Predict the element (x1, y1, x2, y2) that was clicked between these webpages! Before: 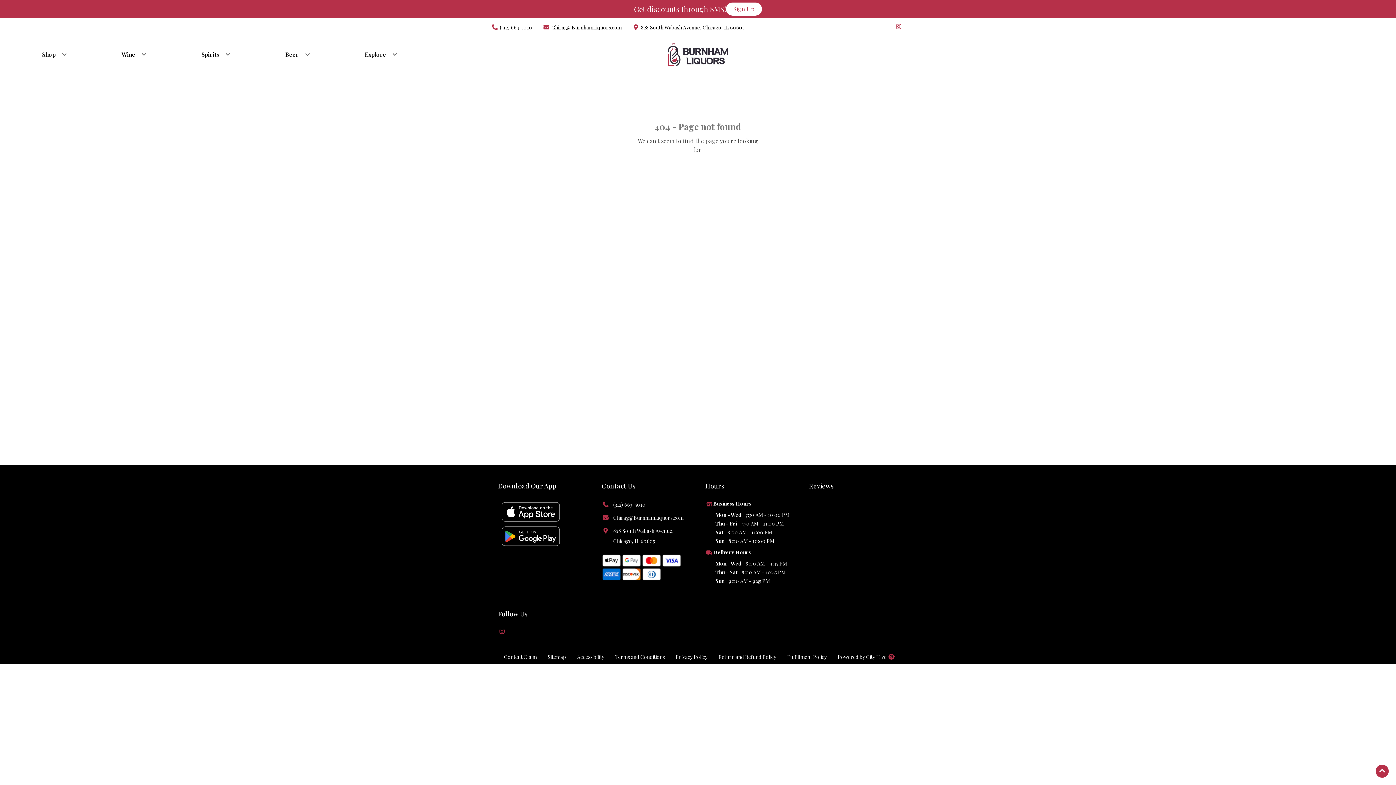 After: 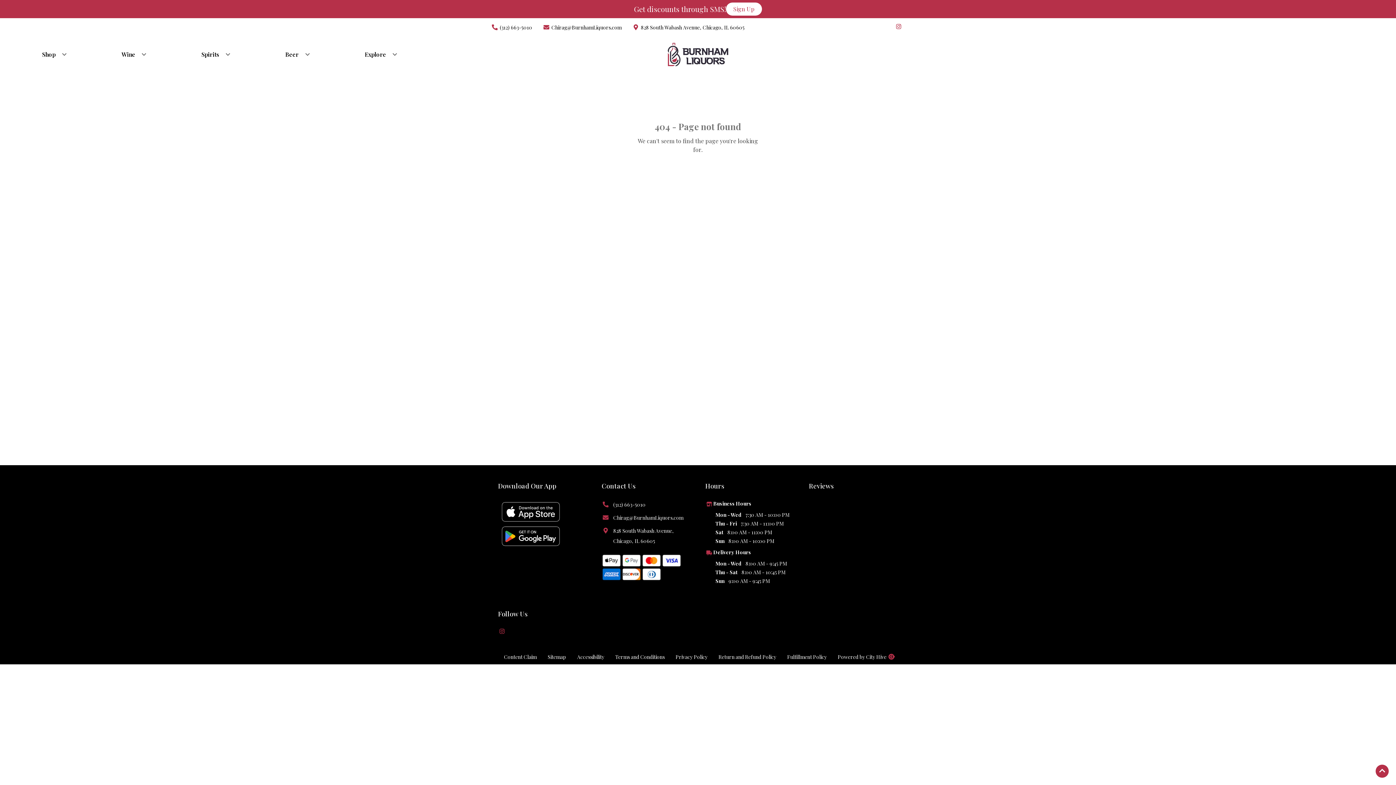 Action: bbox: (601, 500, 645, 510) label: (312) 663-5010